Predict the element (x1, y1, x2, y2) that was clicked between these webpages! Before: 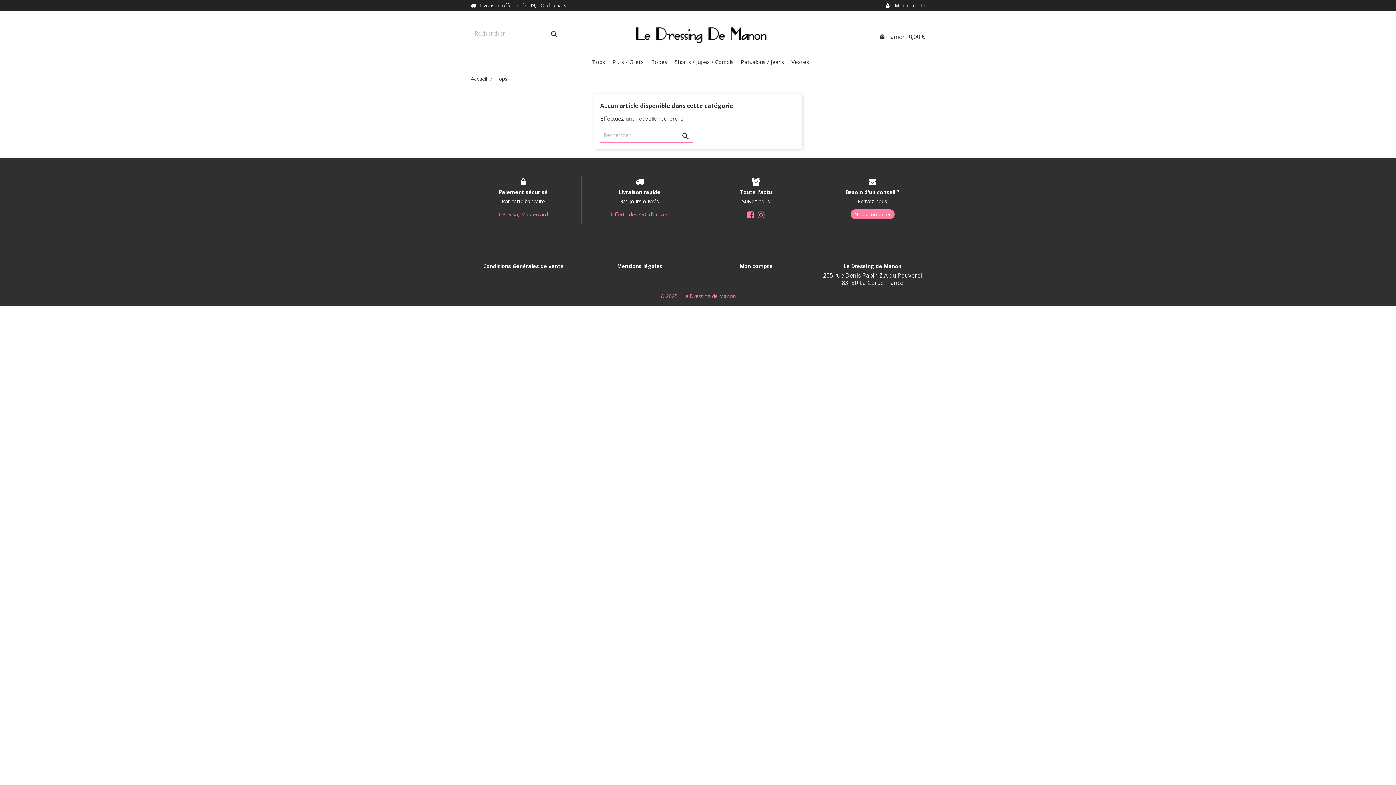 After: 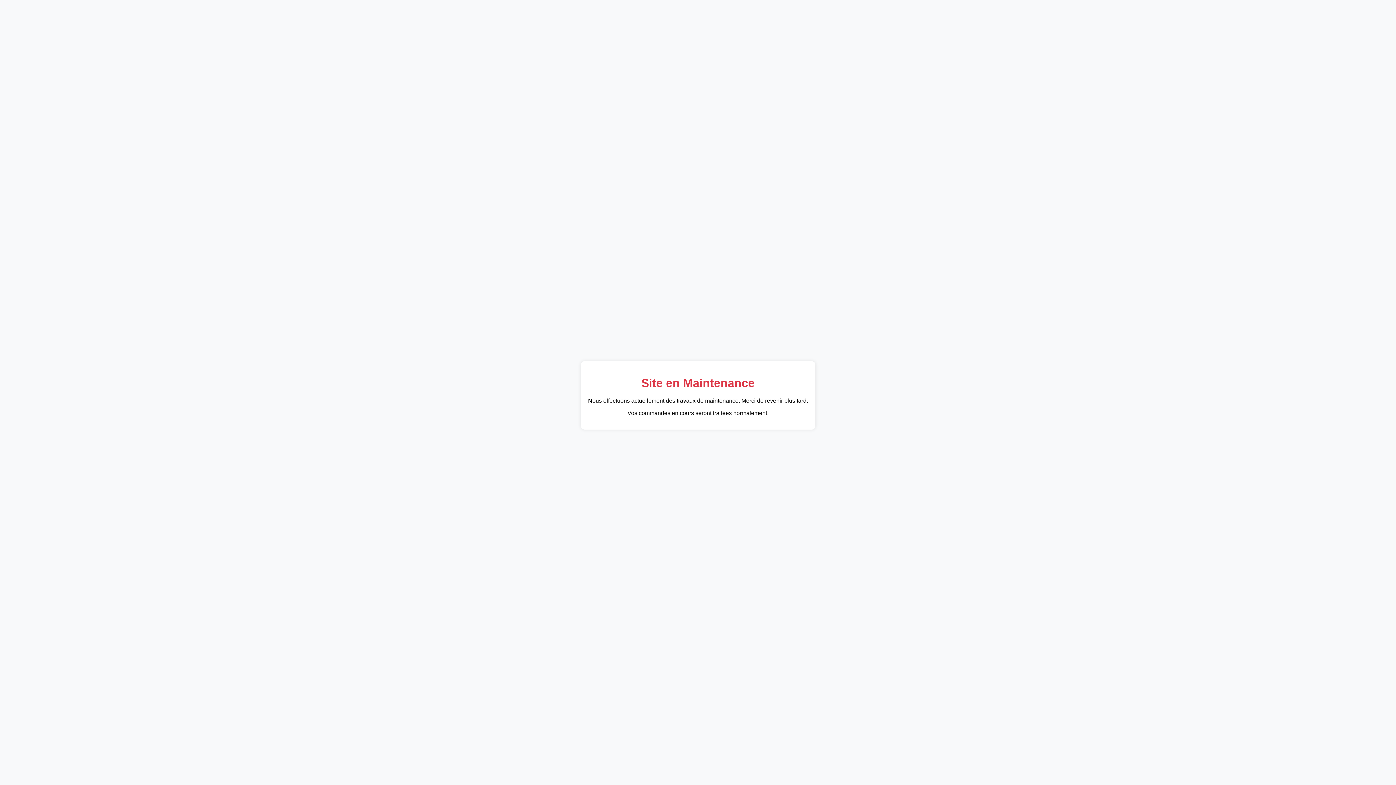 Action: label: Accueil  bbox: (470, 75, 488, 82)